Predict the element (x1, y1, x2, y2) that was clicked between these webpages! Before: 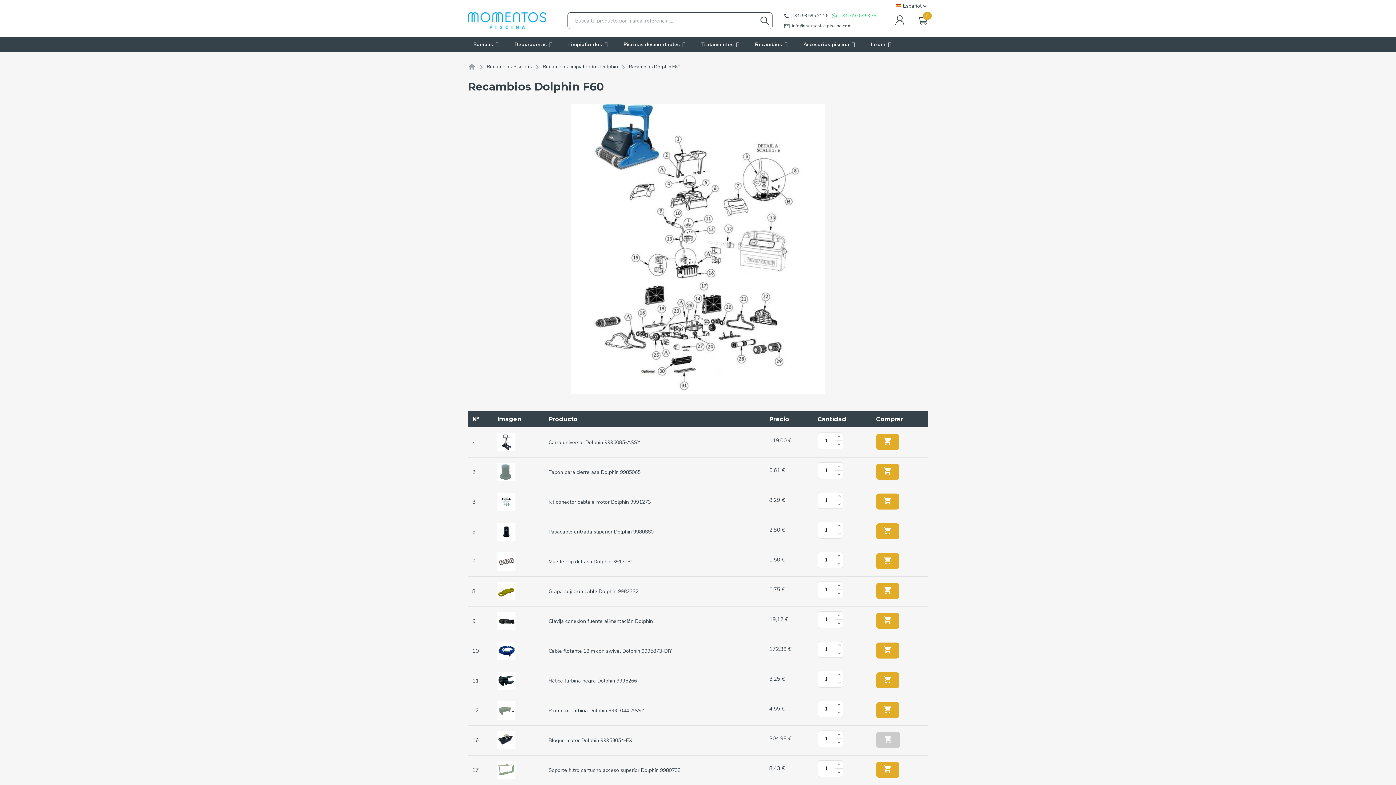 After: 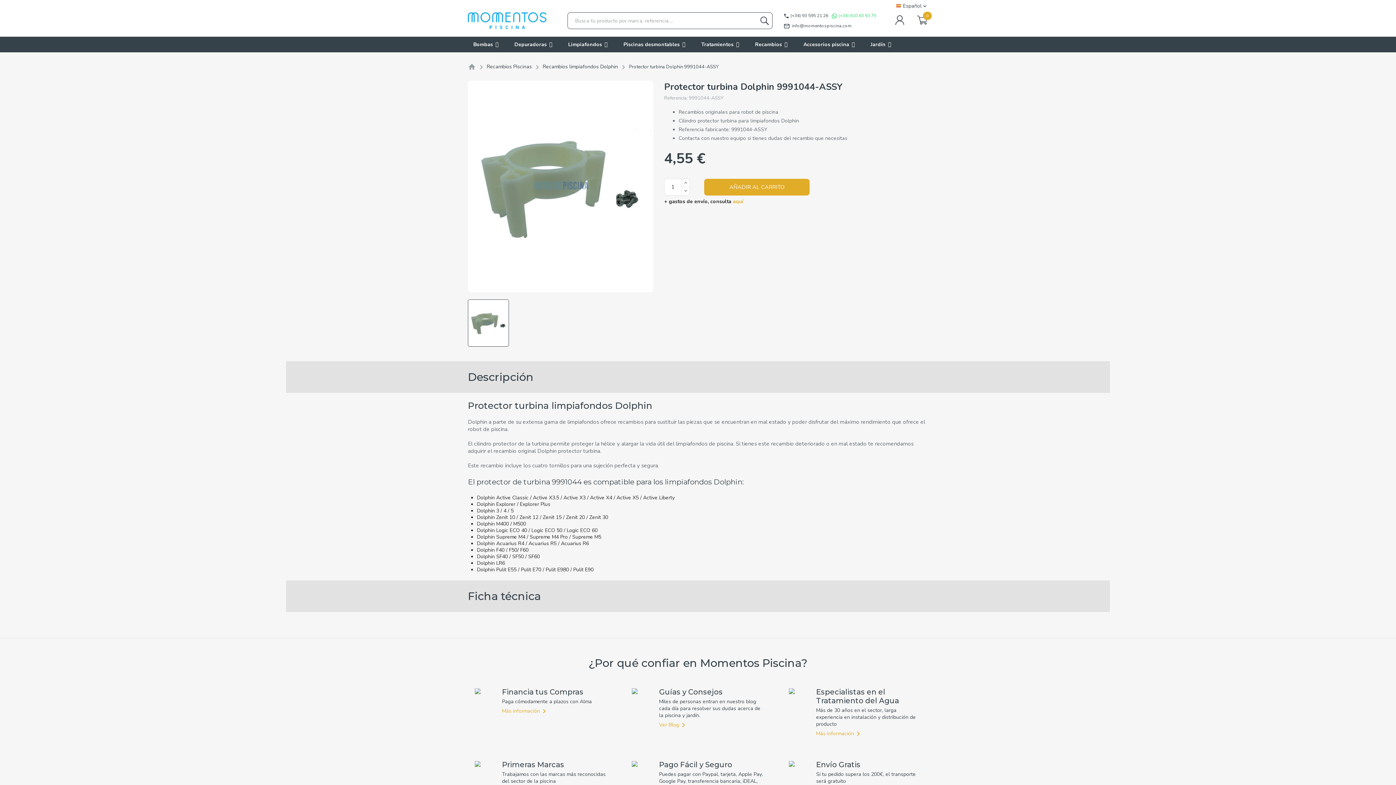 Action: label: Protector turbina Dolphin 9991044-ASSY bbox: (548, 707, 644, 714)